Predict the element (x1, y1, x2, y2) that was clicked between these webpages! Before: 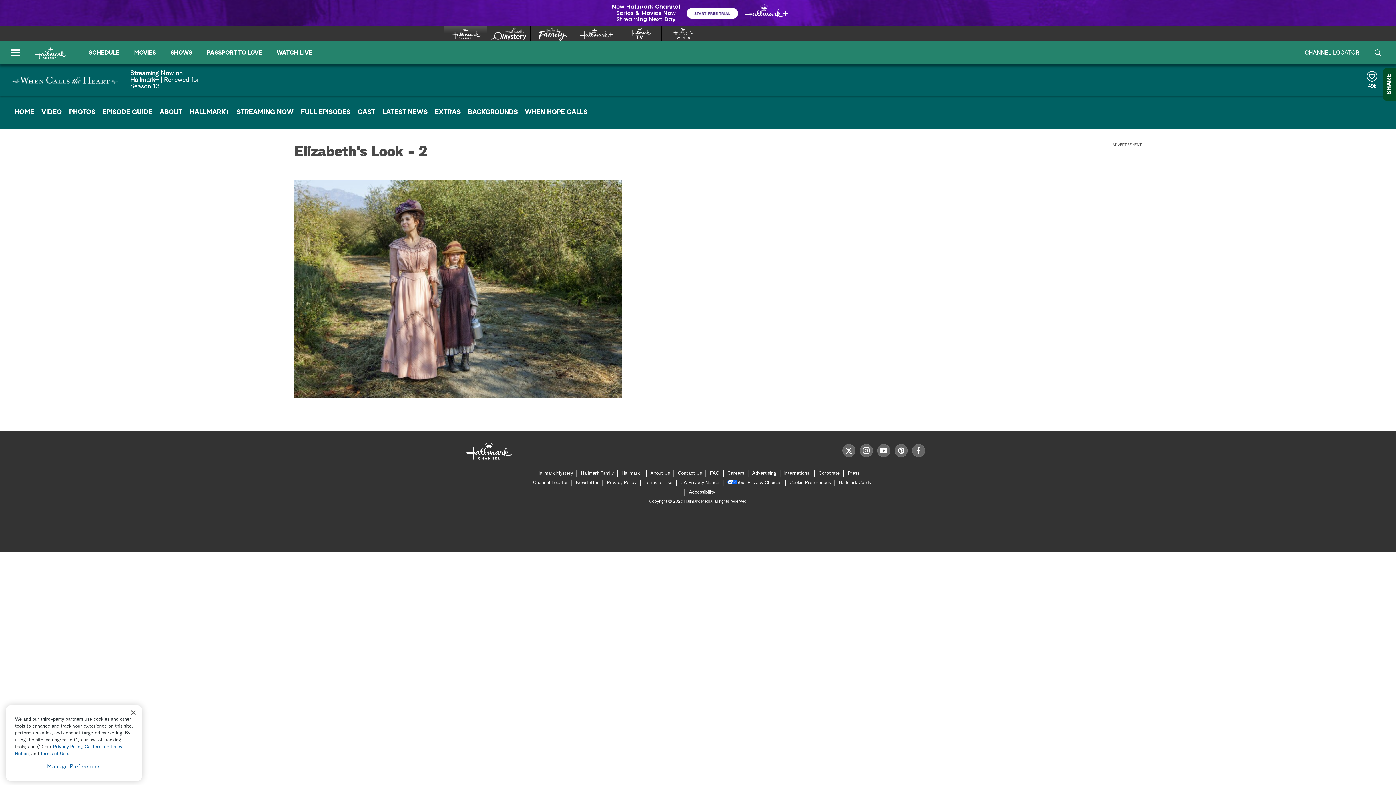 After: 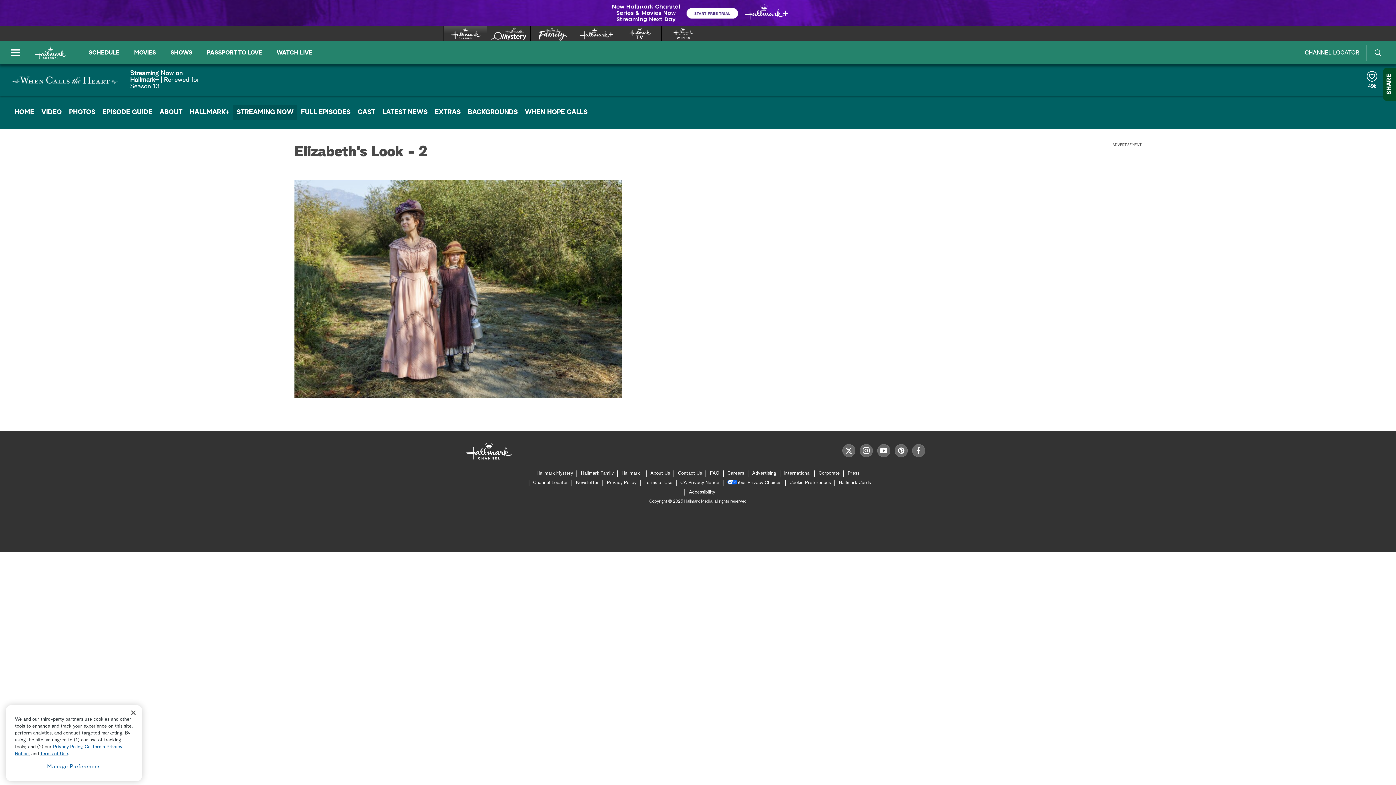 Action: label: STREAMING NOW bbox: (233, 104, 297, 120)